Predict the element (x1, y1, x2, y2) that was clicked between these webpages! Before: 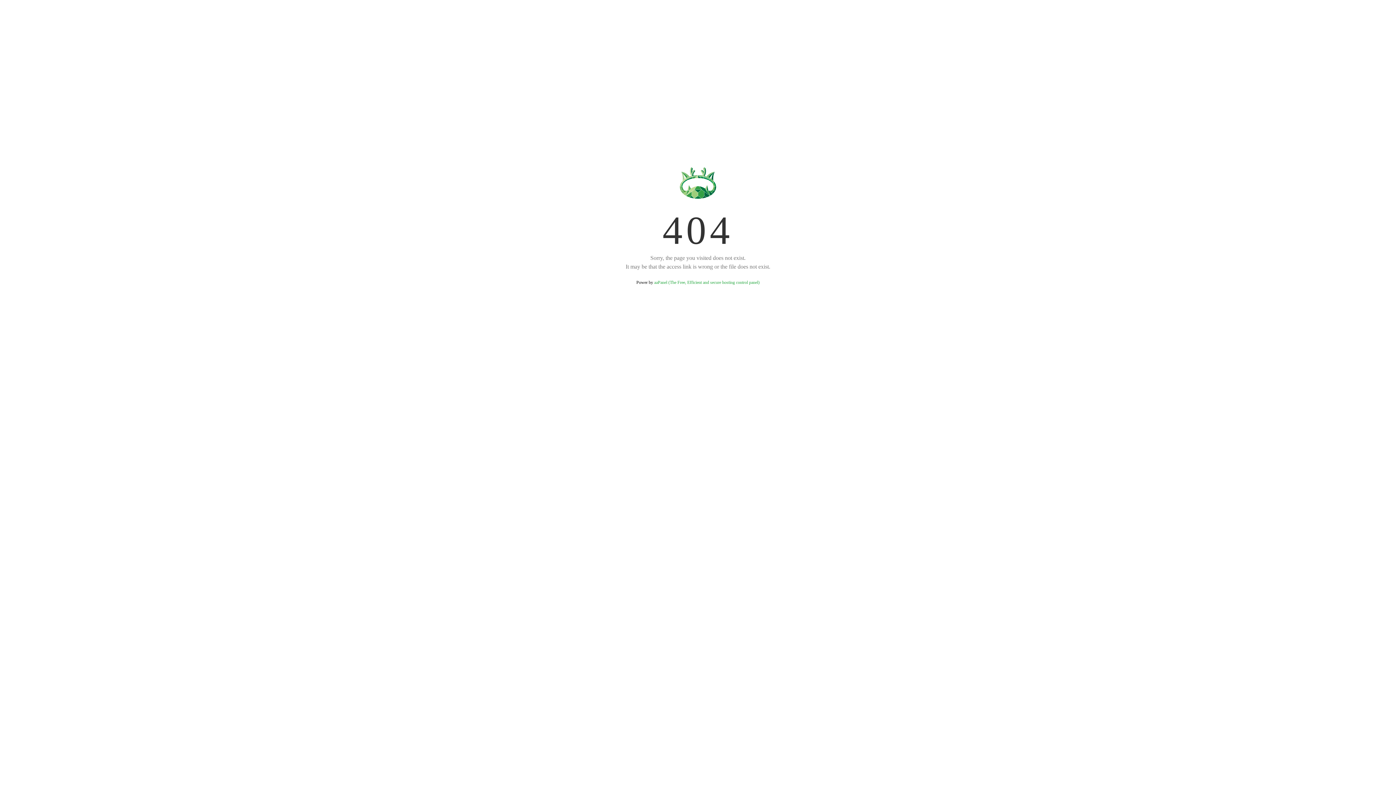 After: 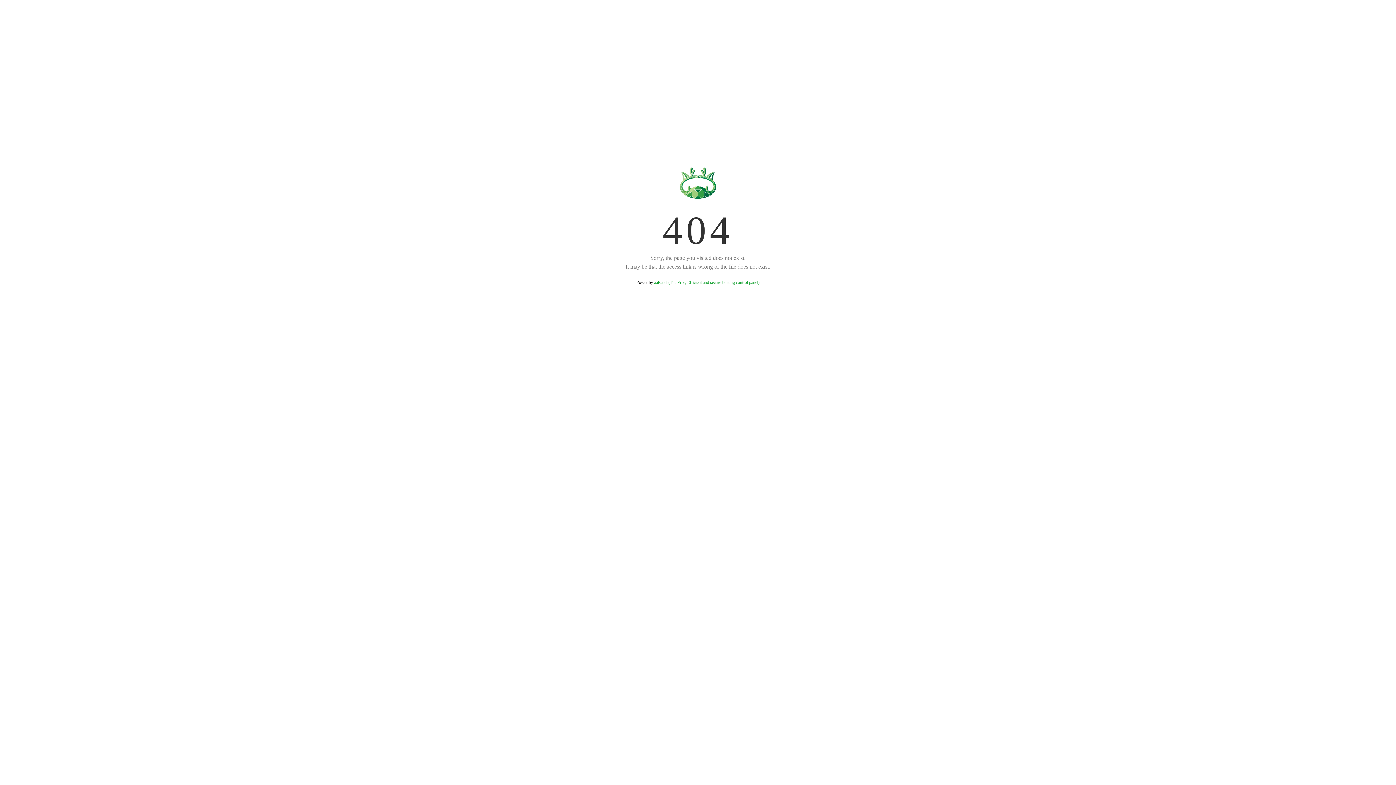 Action: bbox: (654, 280, 759, 285) label: aaPanel (The Free, Efficient and secure hosting control panel)